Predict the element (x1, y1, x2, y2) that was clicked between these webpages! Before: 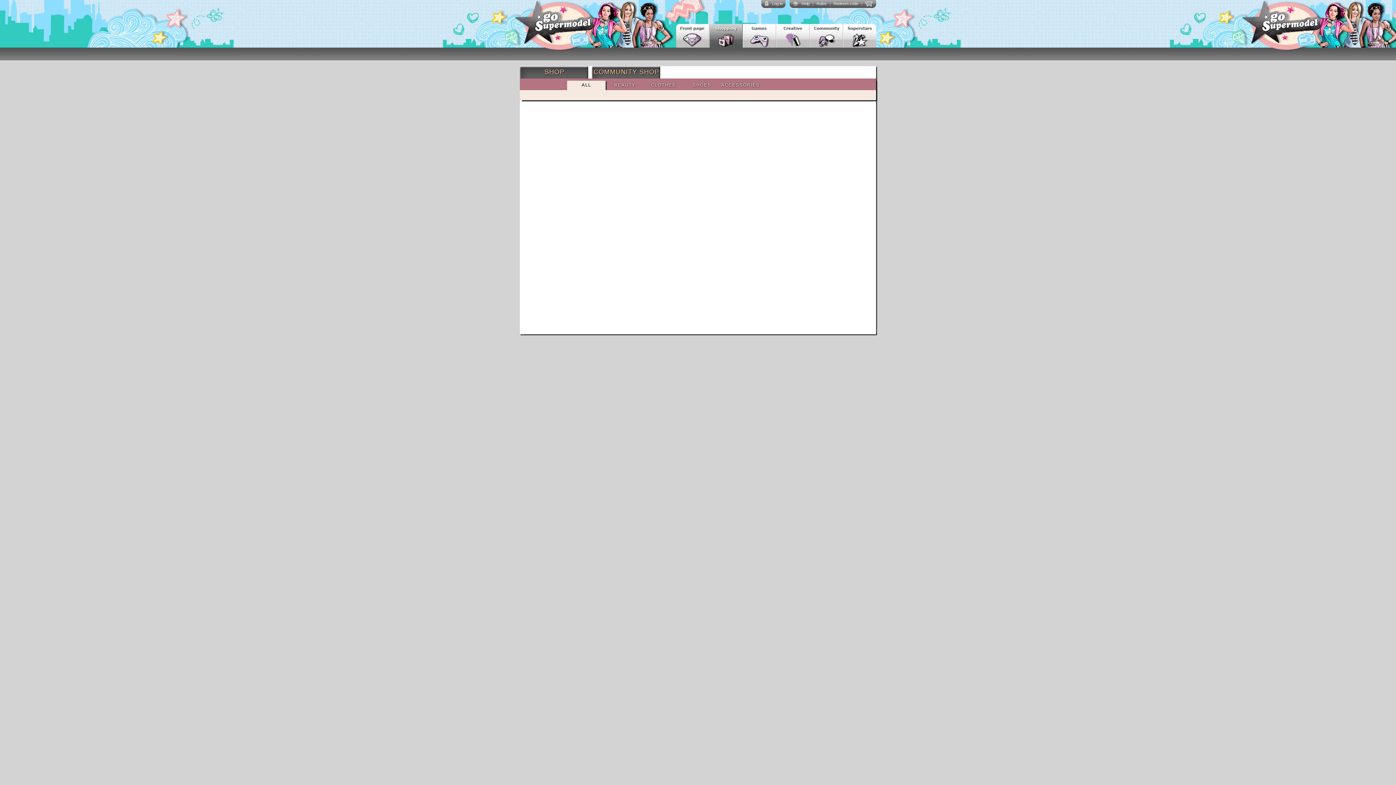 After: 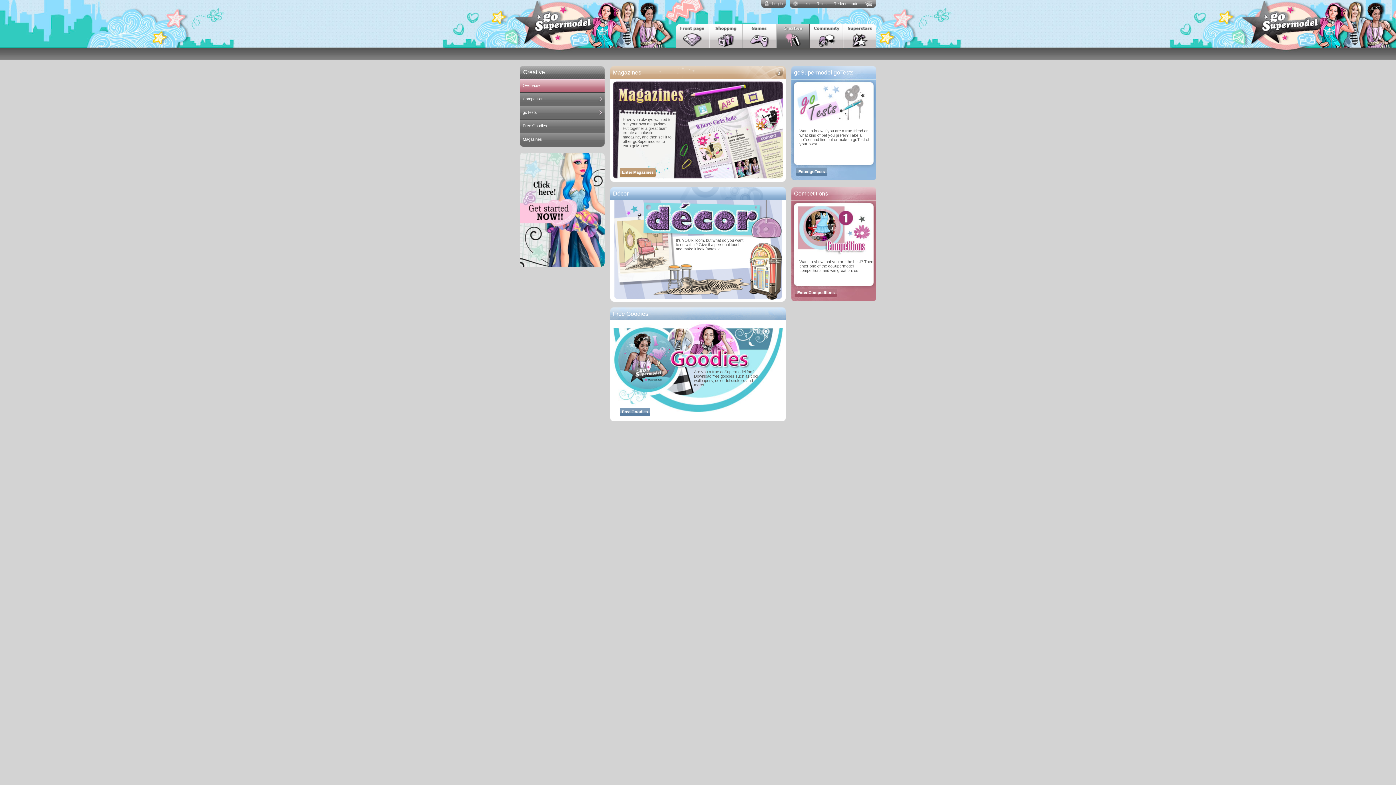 Action: bbox: (776, 24, 809, 47)